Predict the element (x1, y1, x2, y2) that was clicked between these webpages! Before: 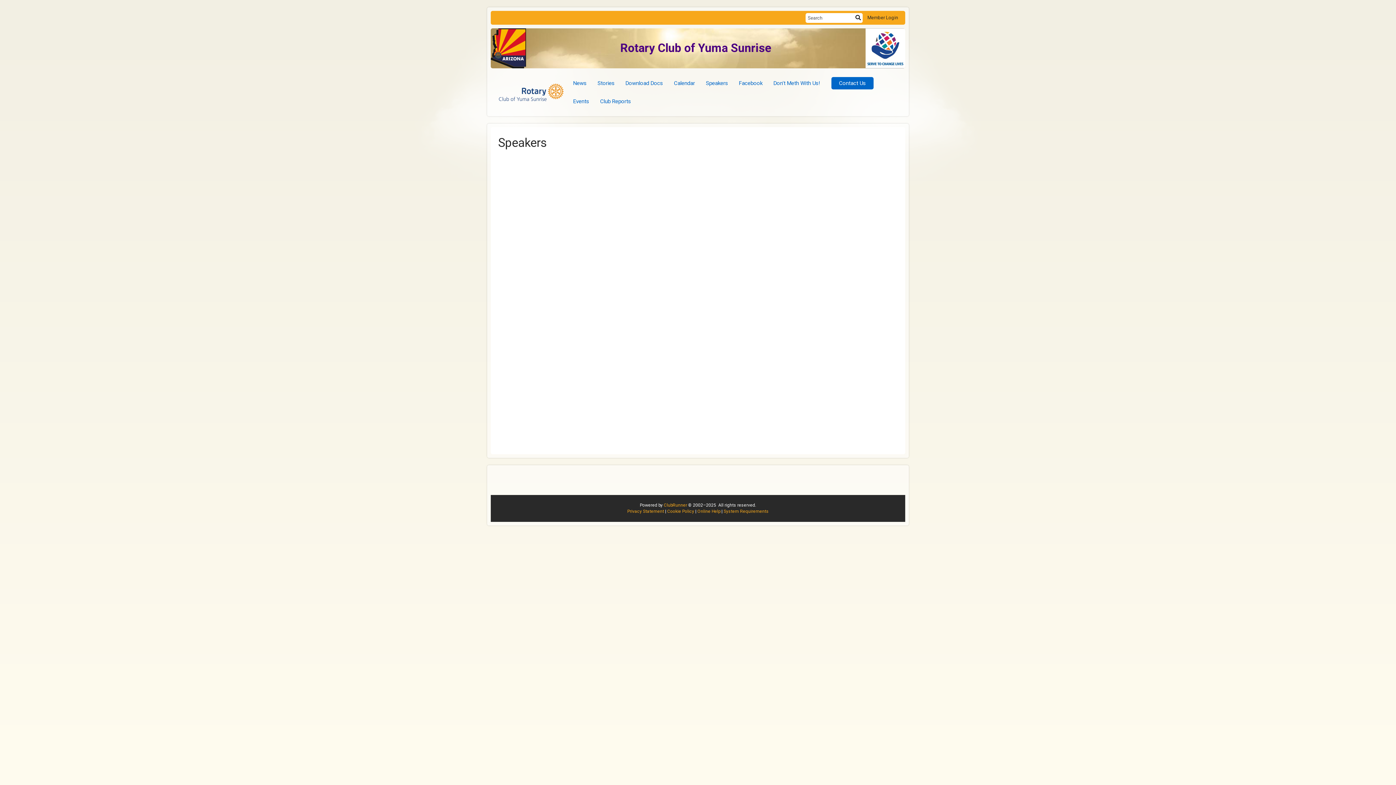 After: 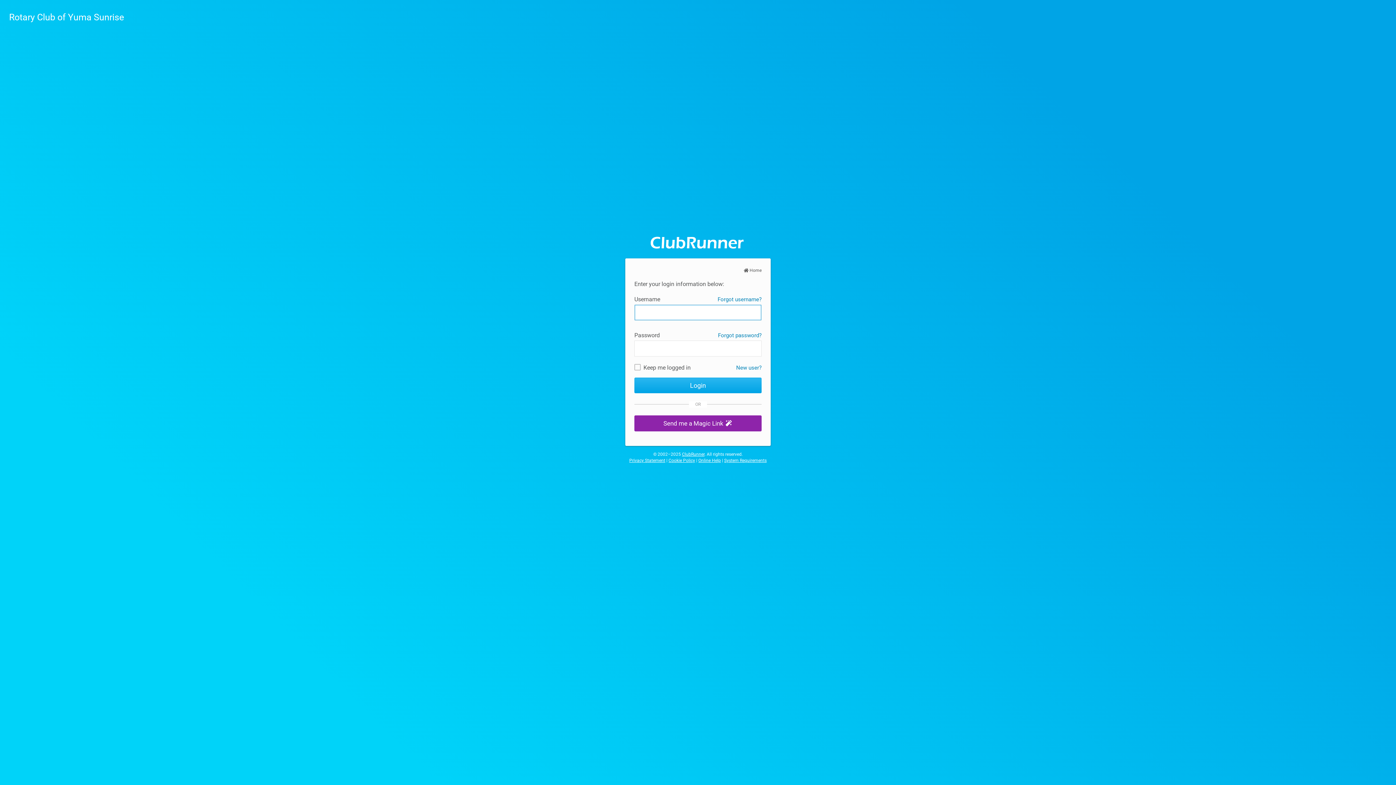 Action: label: Member Login bbox: (867, 14, 898, 20)